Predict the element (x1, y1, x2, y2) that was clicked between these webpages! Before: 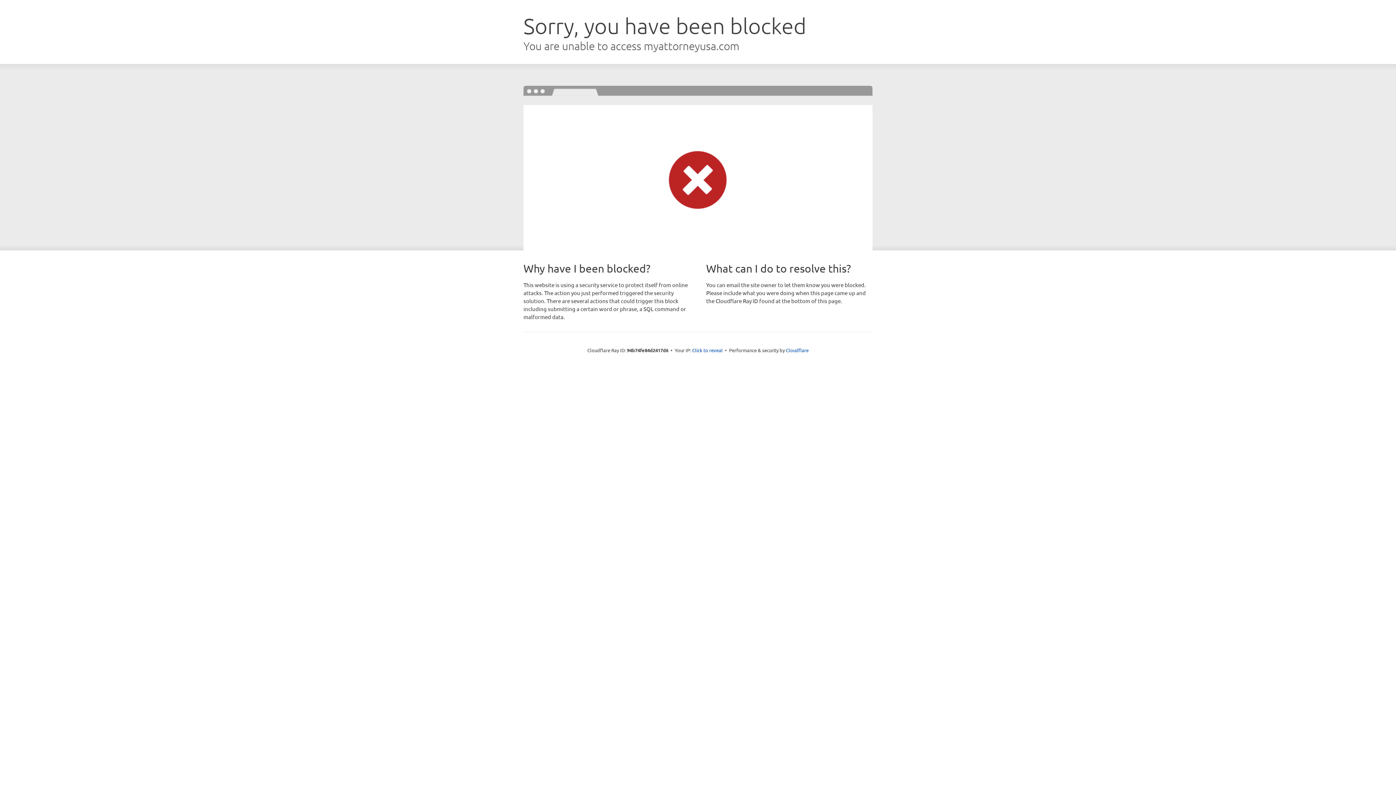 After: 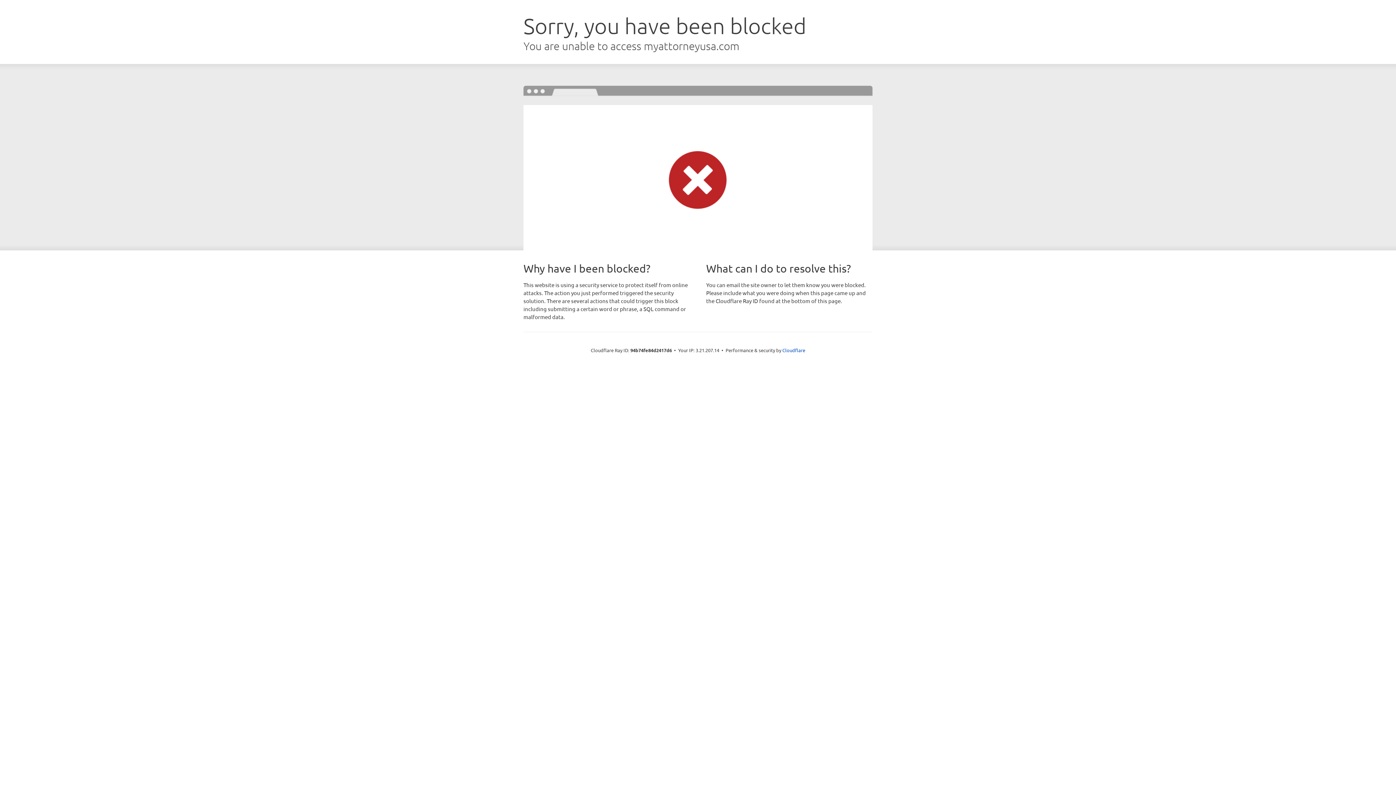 Action: label: Click to reveal bbox: (692, 346, 722, 353)